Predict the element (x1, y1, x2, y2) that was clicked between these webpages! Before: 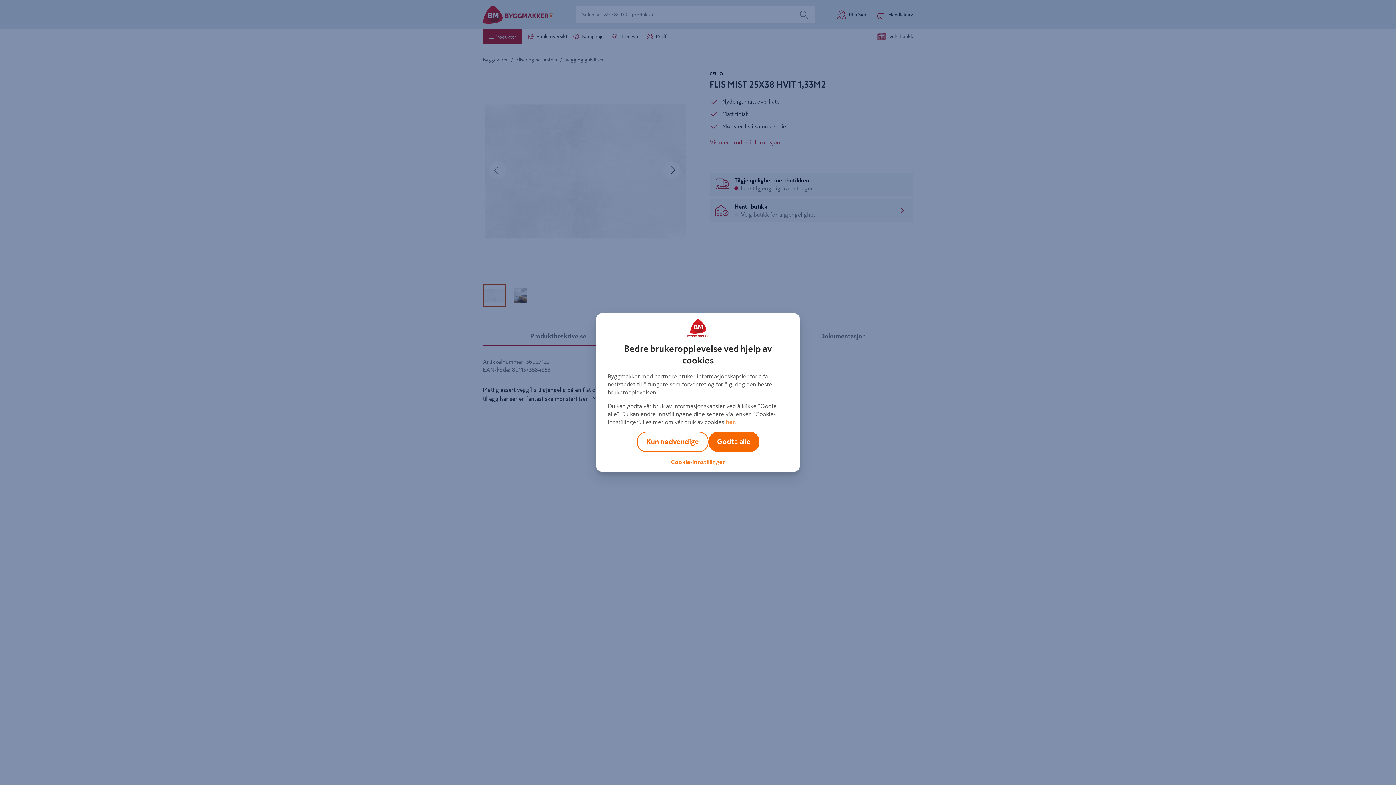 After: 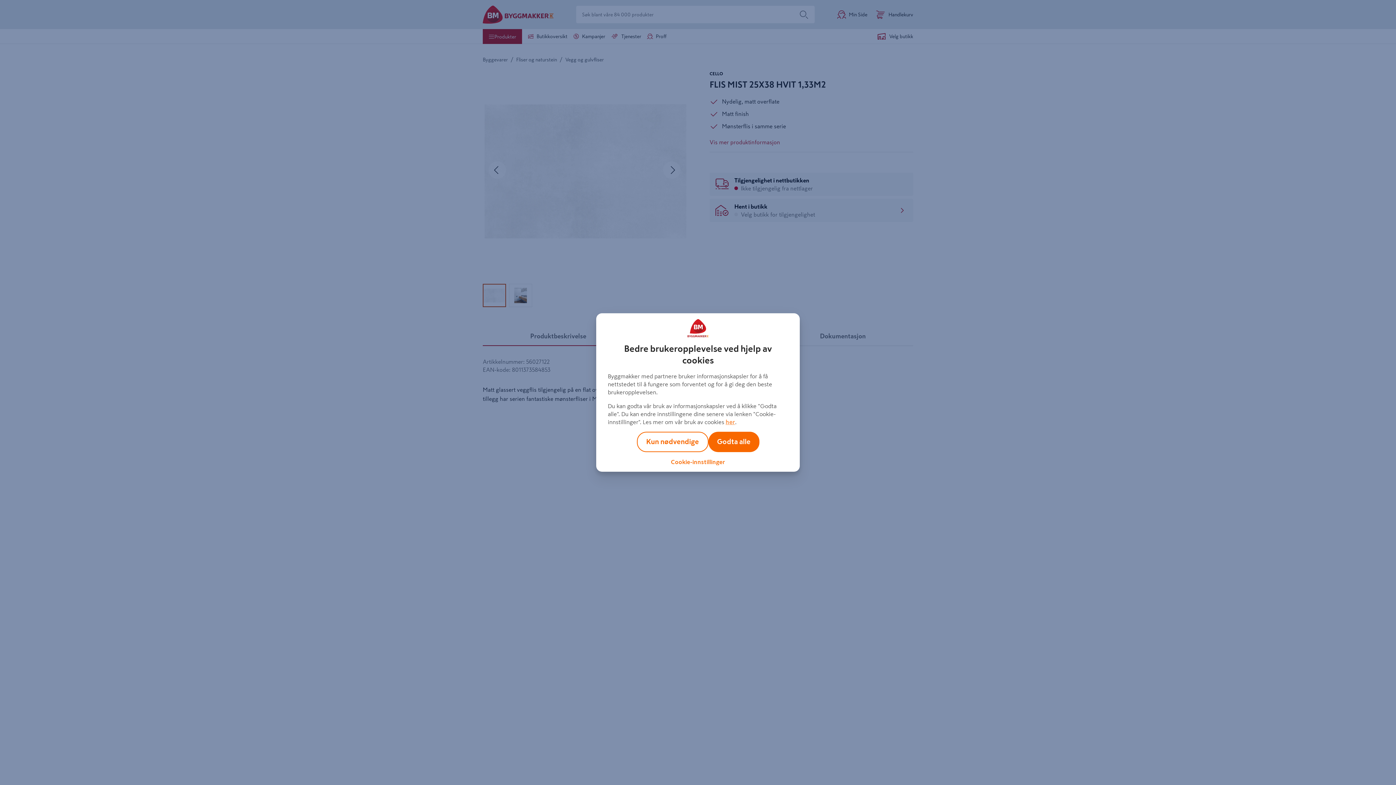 Action: bbox: (725, 419, 735, 425) label: her